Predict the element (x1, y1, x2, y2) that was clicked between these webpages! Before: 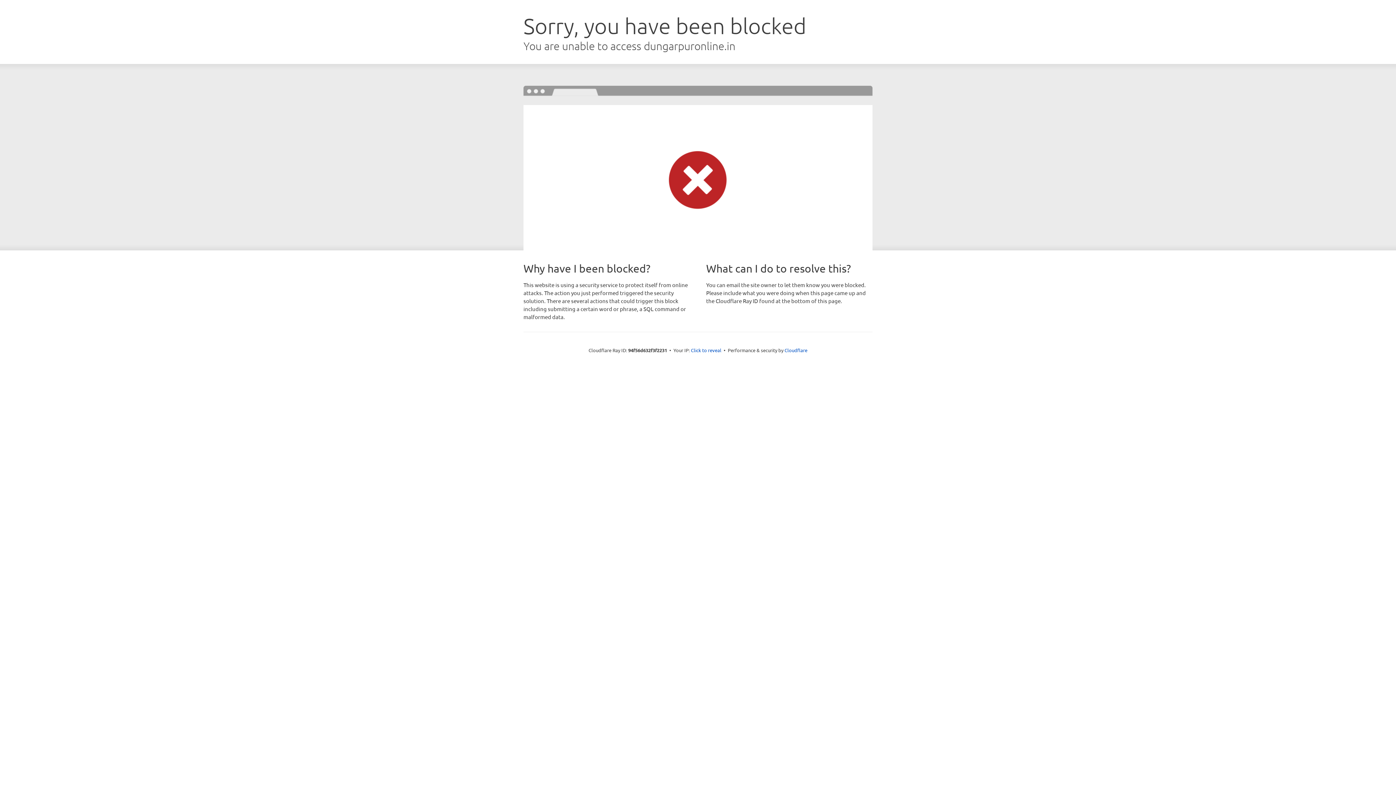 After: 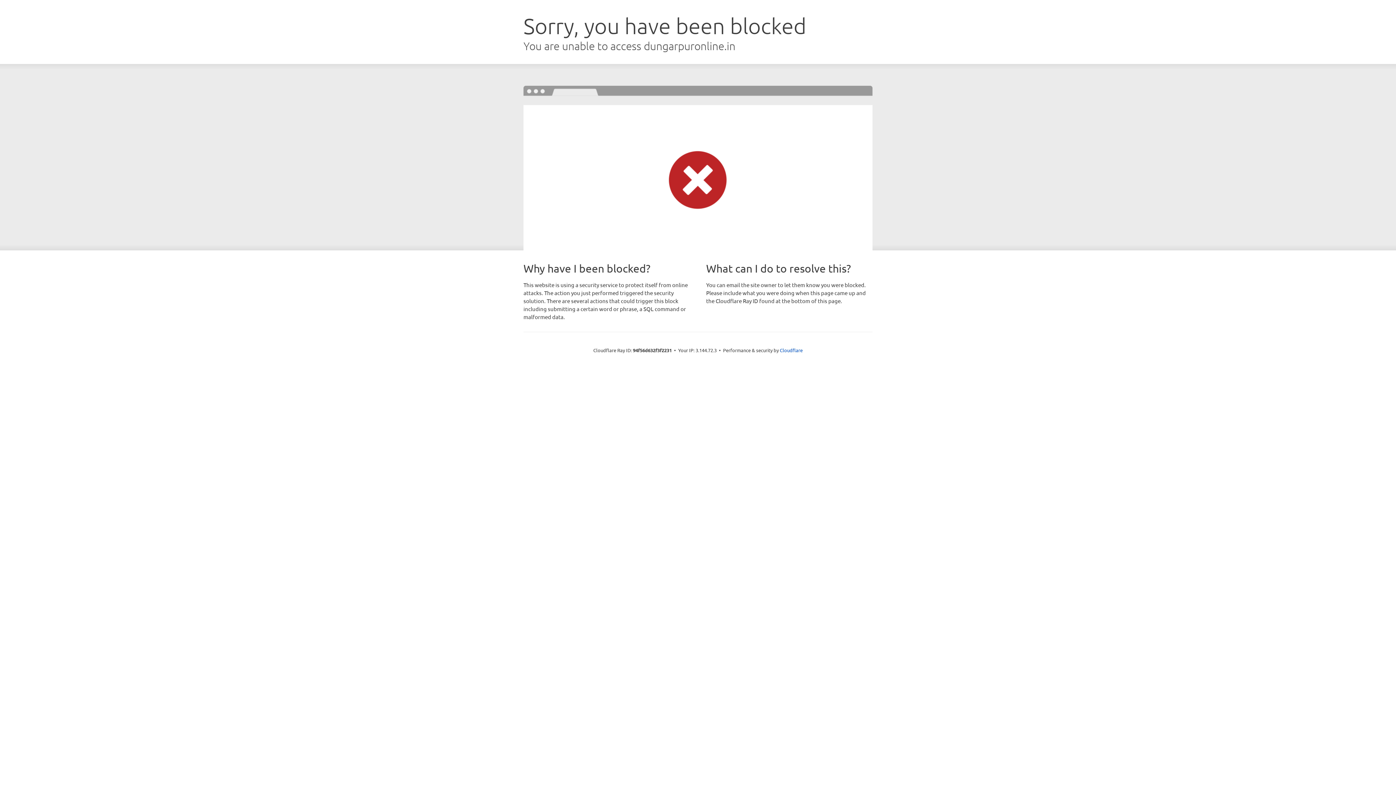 Action: bbox: (691, 346, 721, 353) label: Click to reveal